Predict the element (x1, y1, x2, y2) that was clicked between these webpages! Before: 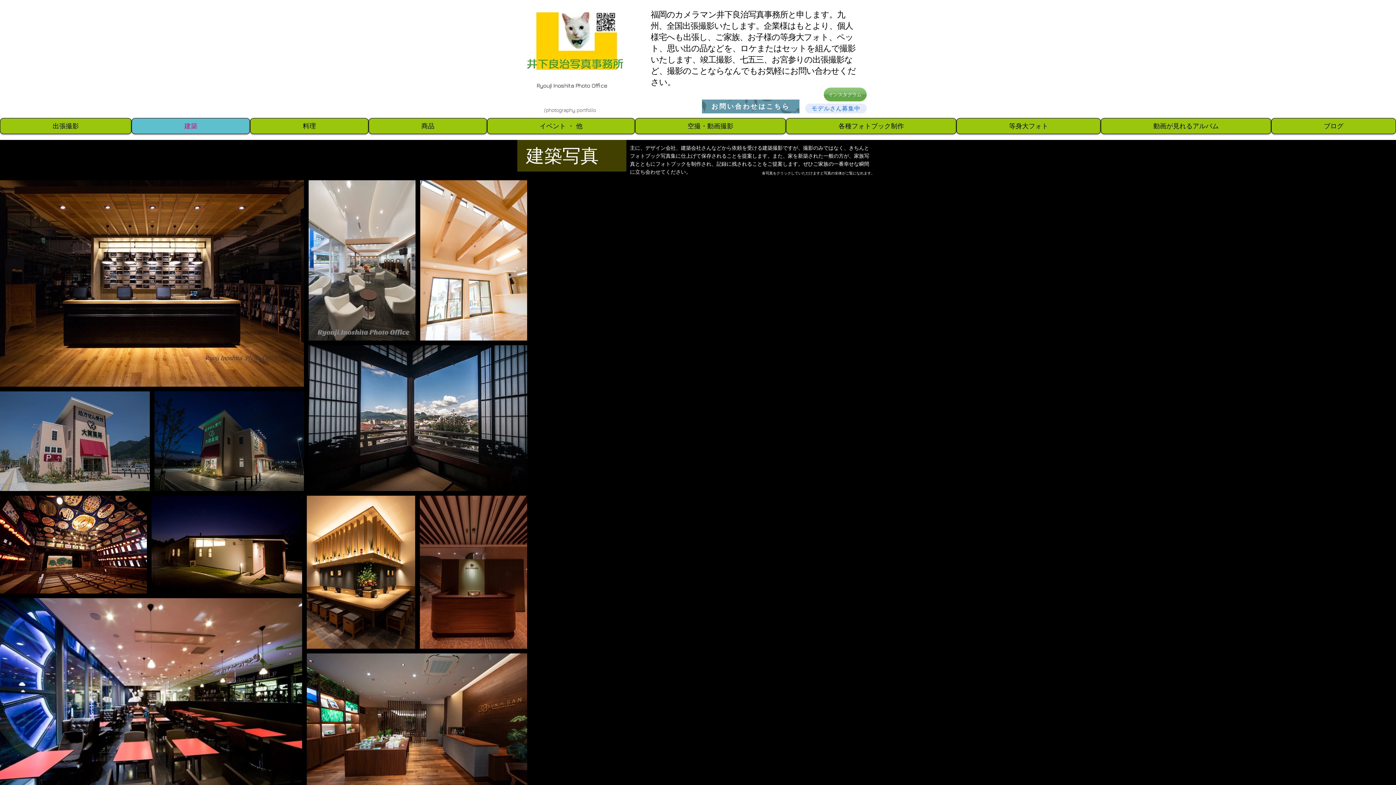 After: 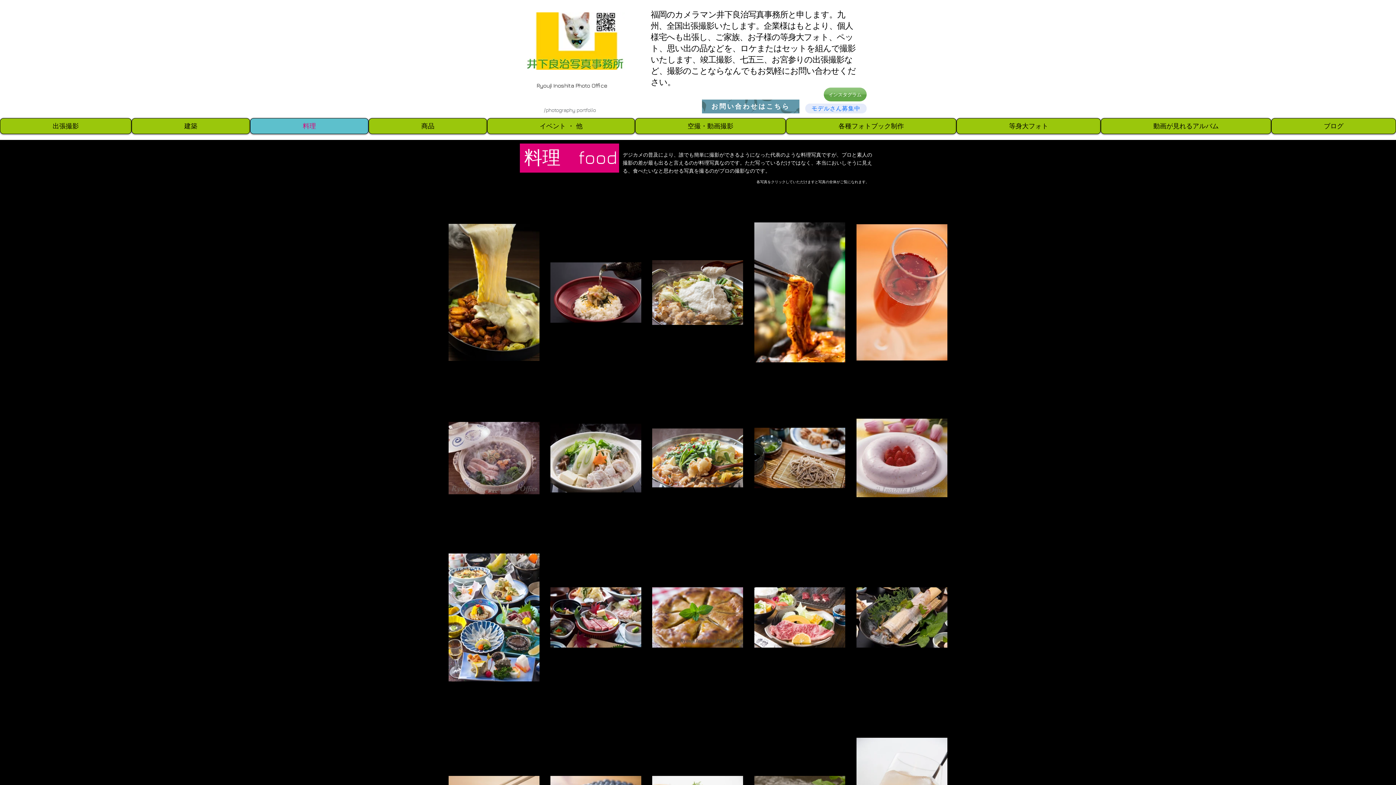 Action: bbox: (250, 118, 368, 134) label: 料理